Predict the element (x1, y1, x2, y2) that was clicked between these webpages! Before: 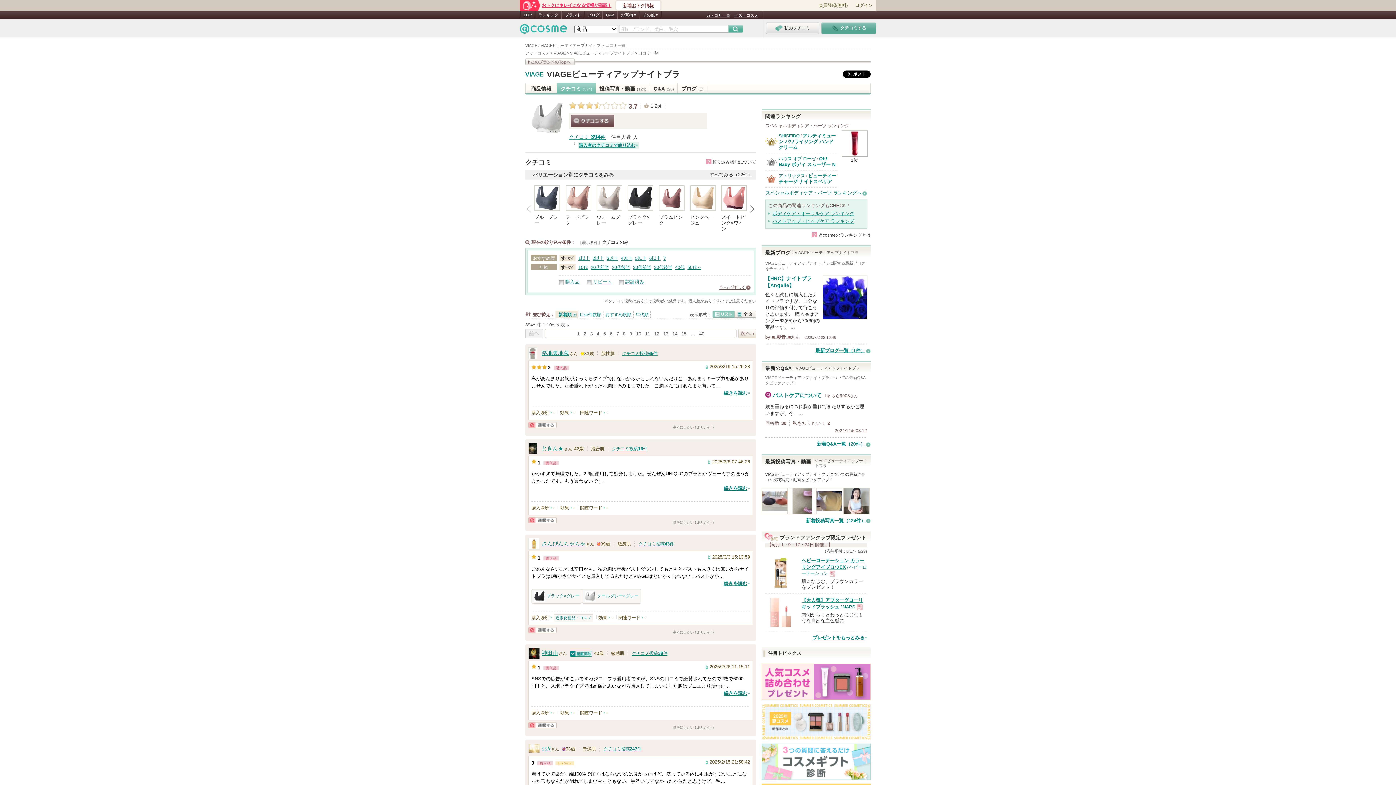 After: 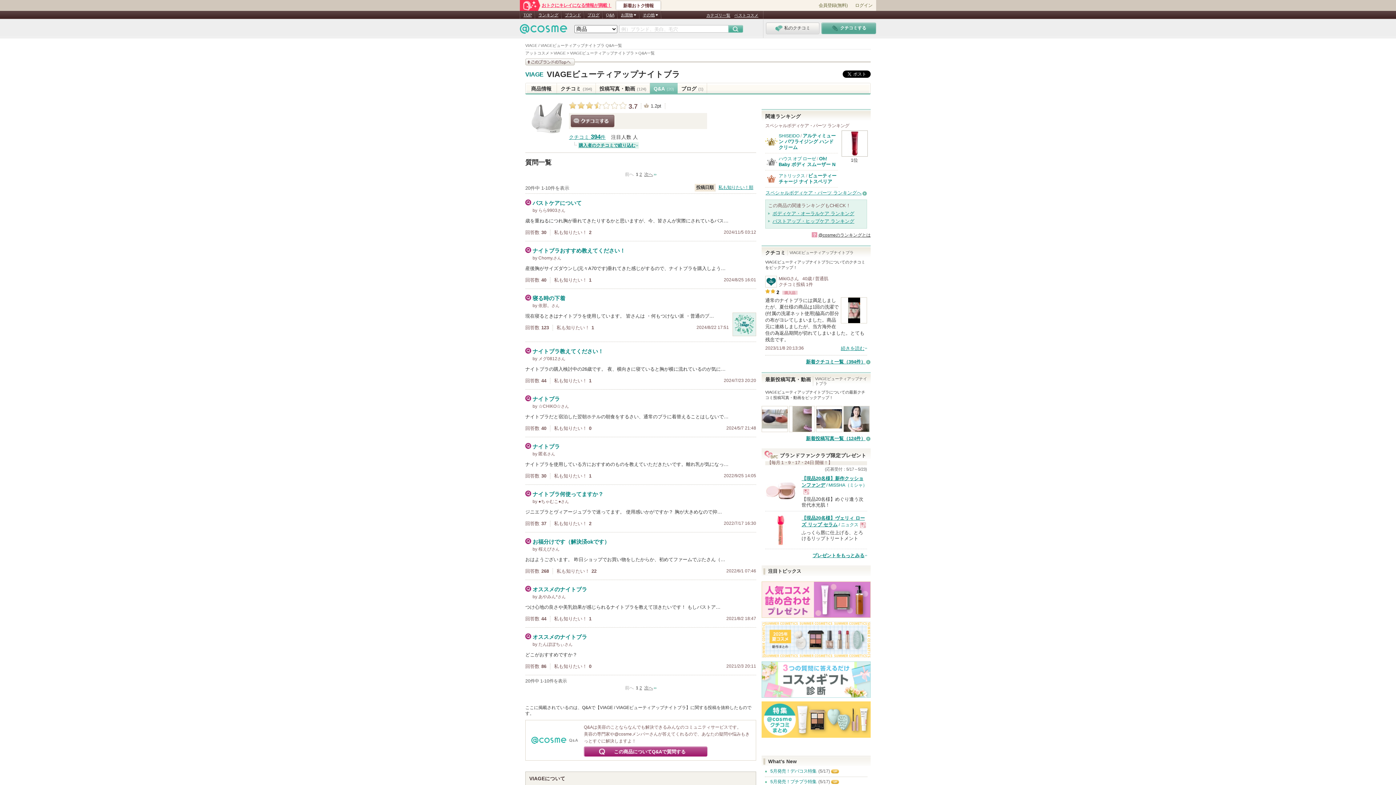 Action: bbox: (817, 441, 870, 446) label: 新着Q&A一覧（20件）